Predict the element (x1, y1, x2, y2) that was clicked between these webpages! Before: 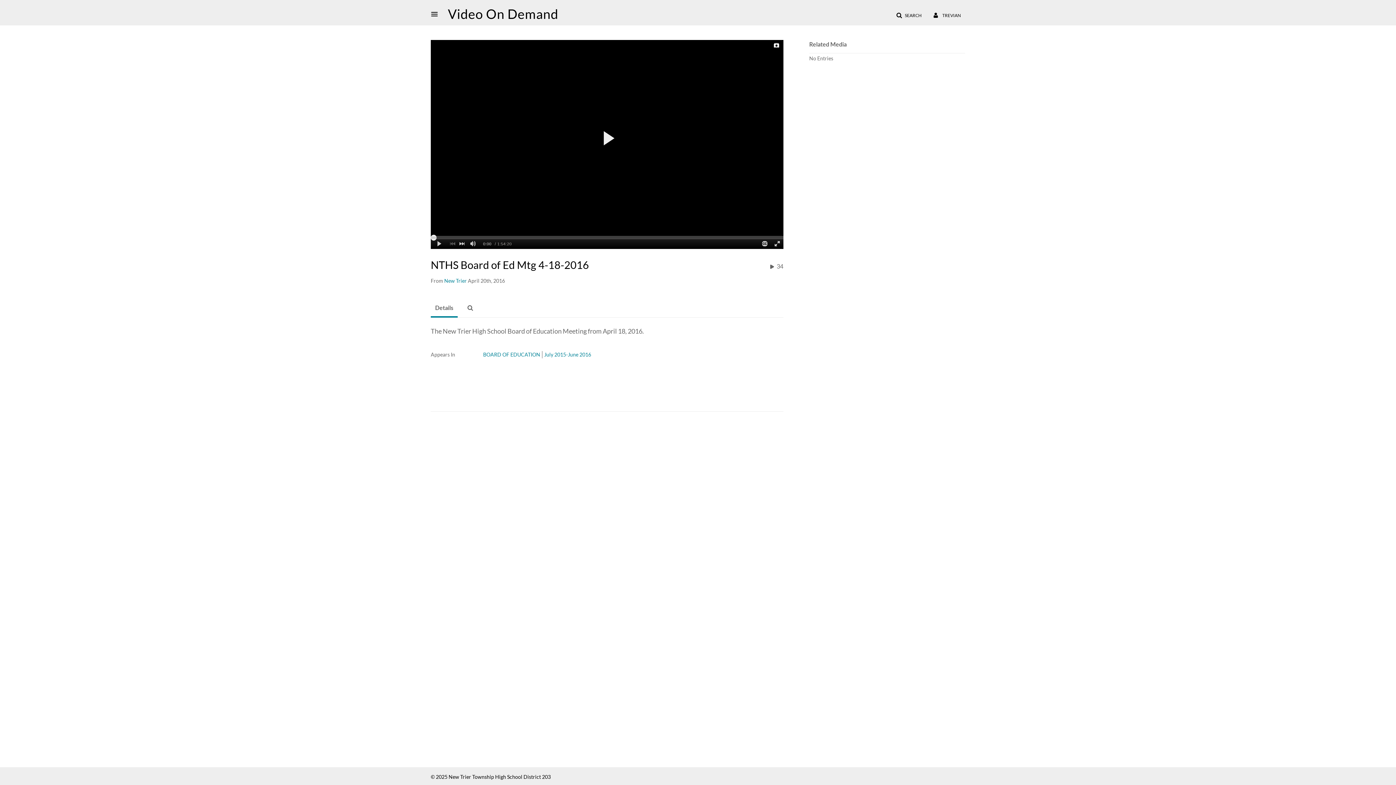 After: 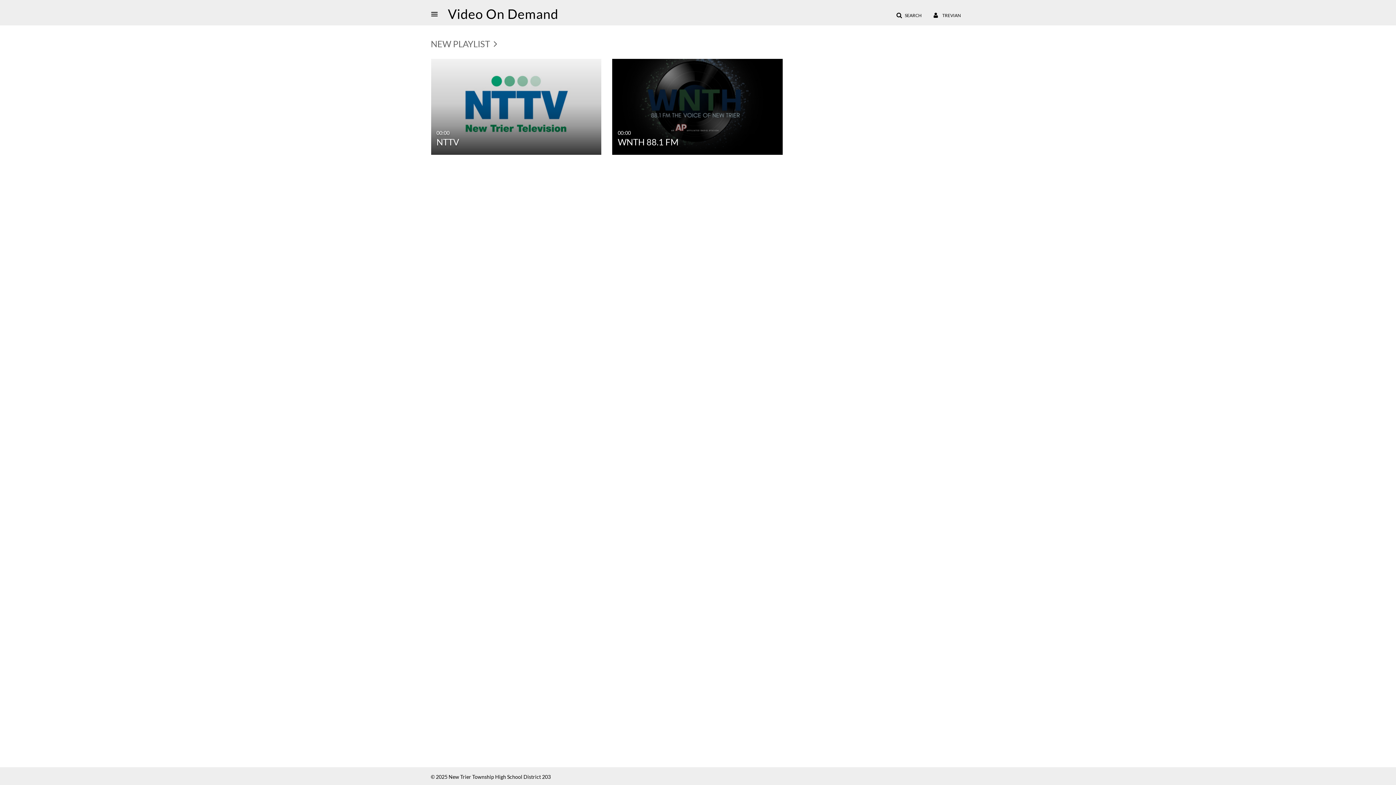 Action: label: Video On Demand bbox: (440, 7, 565, 20)